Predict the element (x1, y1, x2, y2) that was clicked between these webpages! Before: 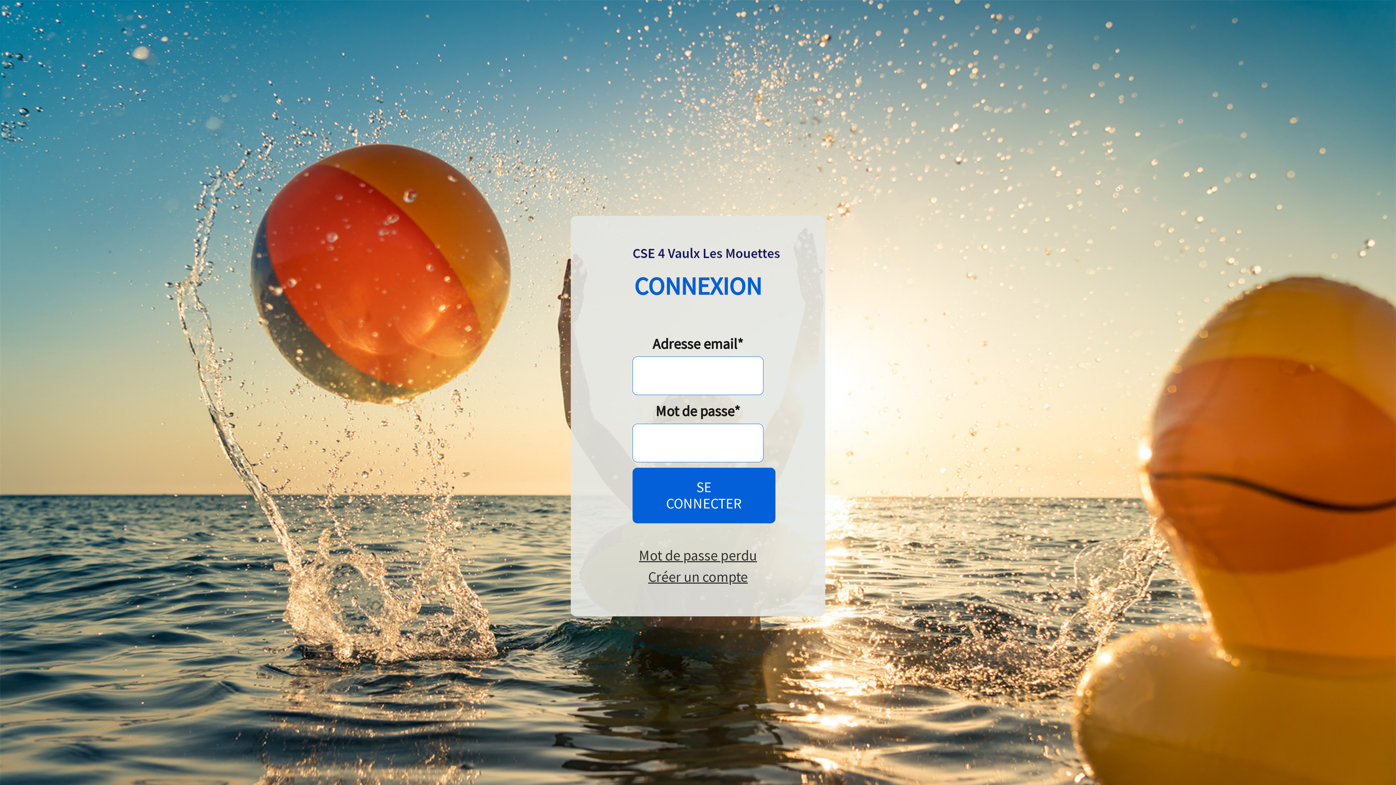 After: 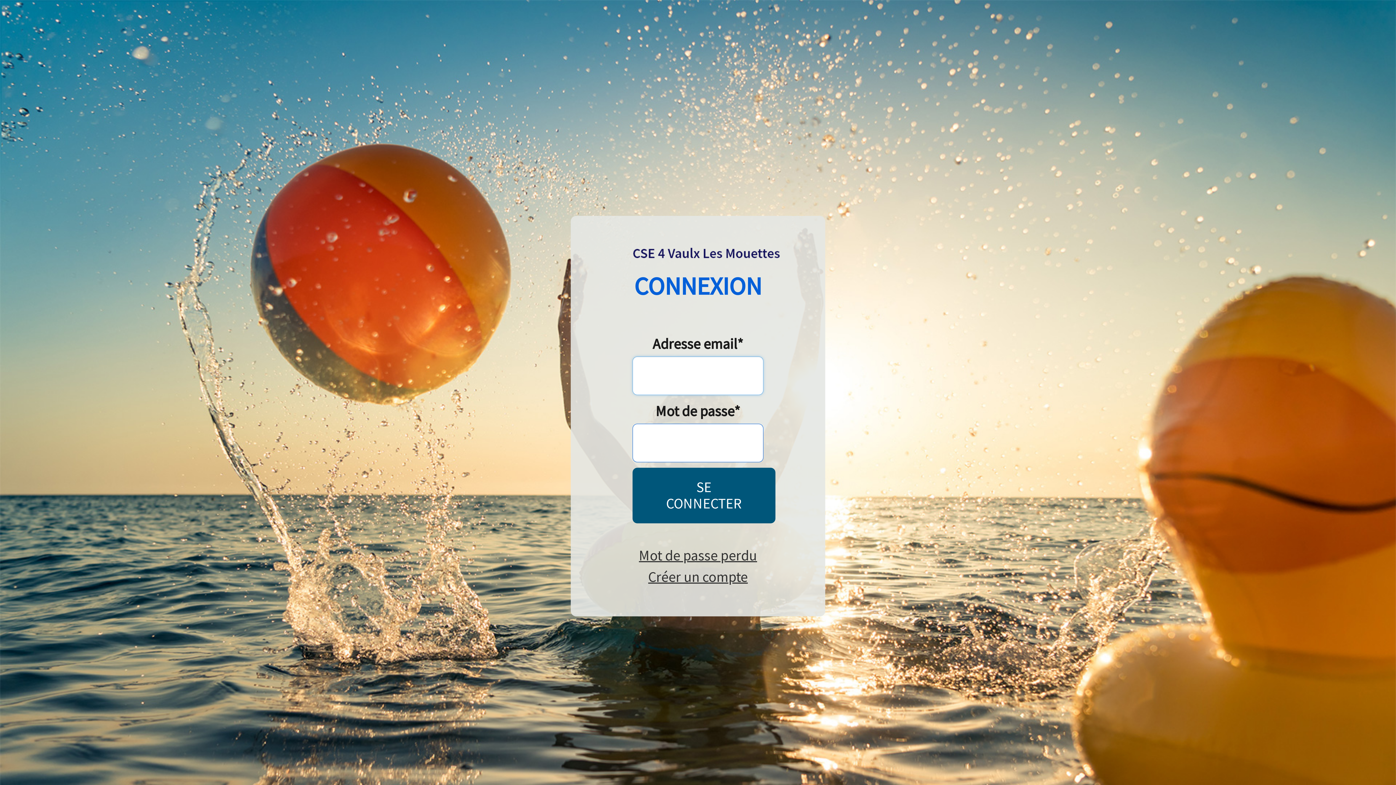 Action: label: SE CONNECTER bbox: (632, 467, 775, 523)